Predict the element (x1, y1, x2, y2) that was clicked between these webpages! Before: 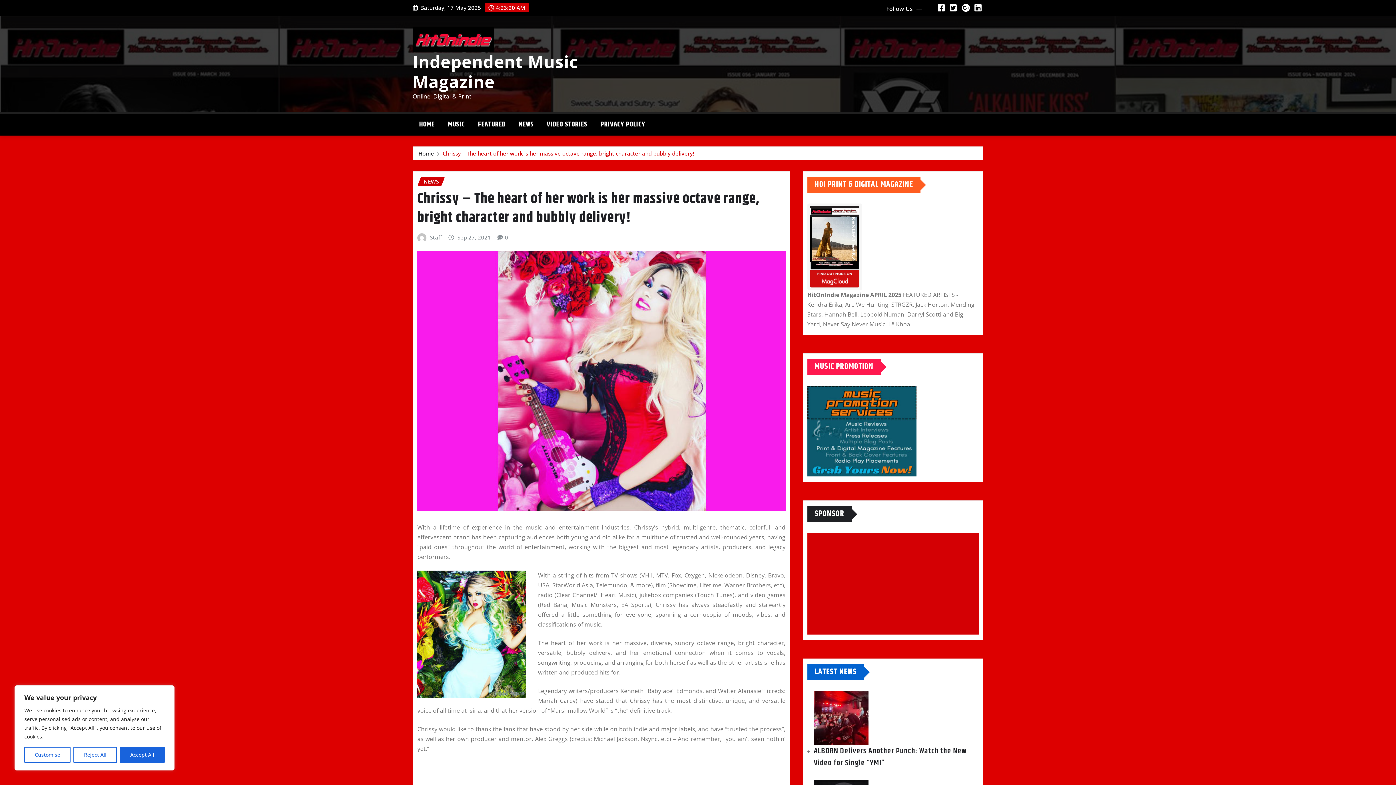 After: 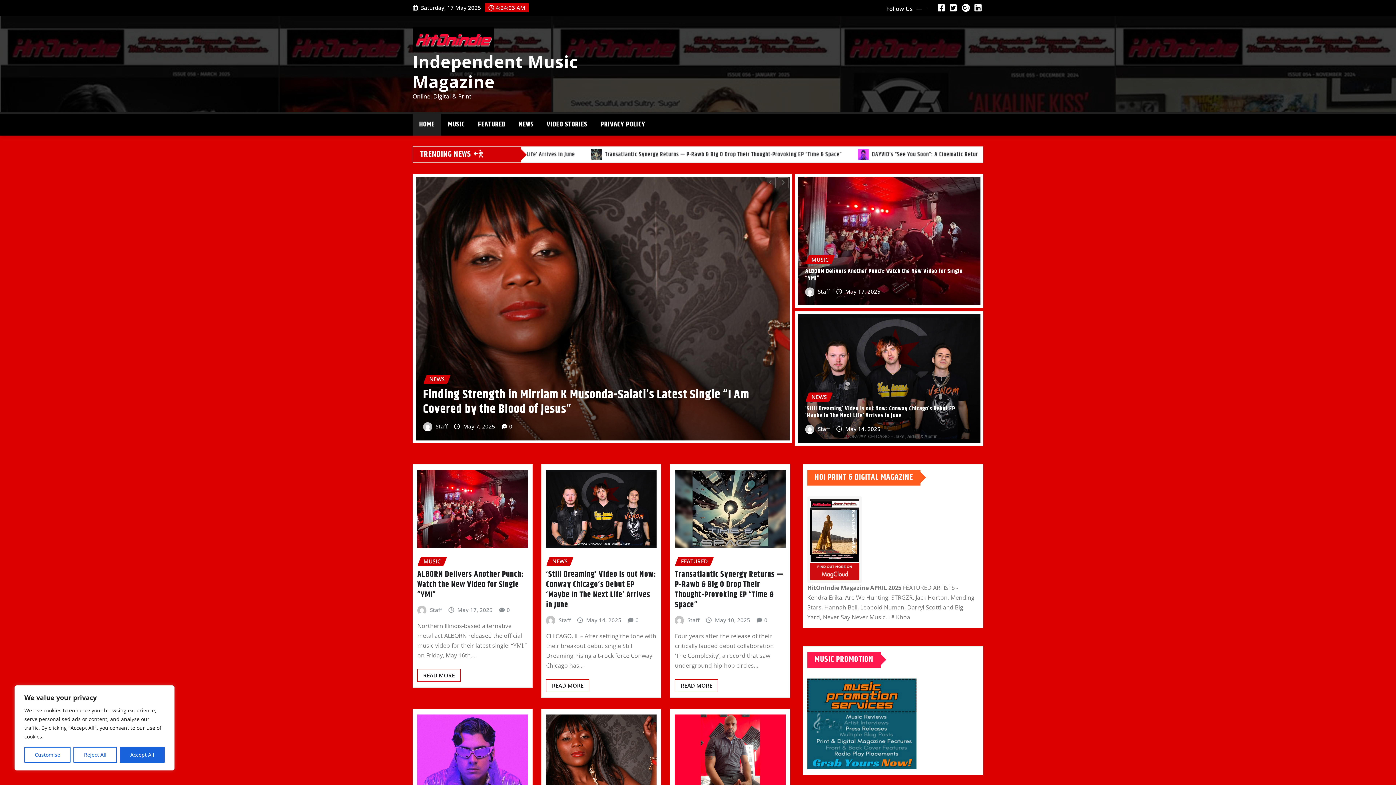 Action: label: HOME bbox: (412, 113, 441, 135)